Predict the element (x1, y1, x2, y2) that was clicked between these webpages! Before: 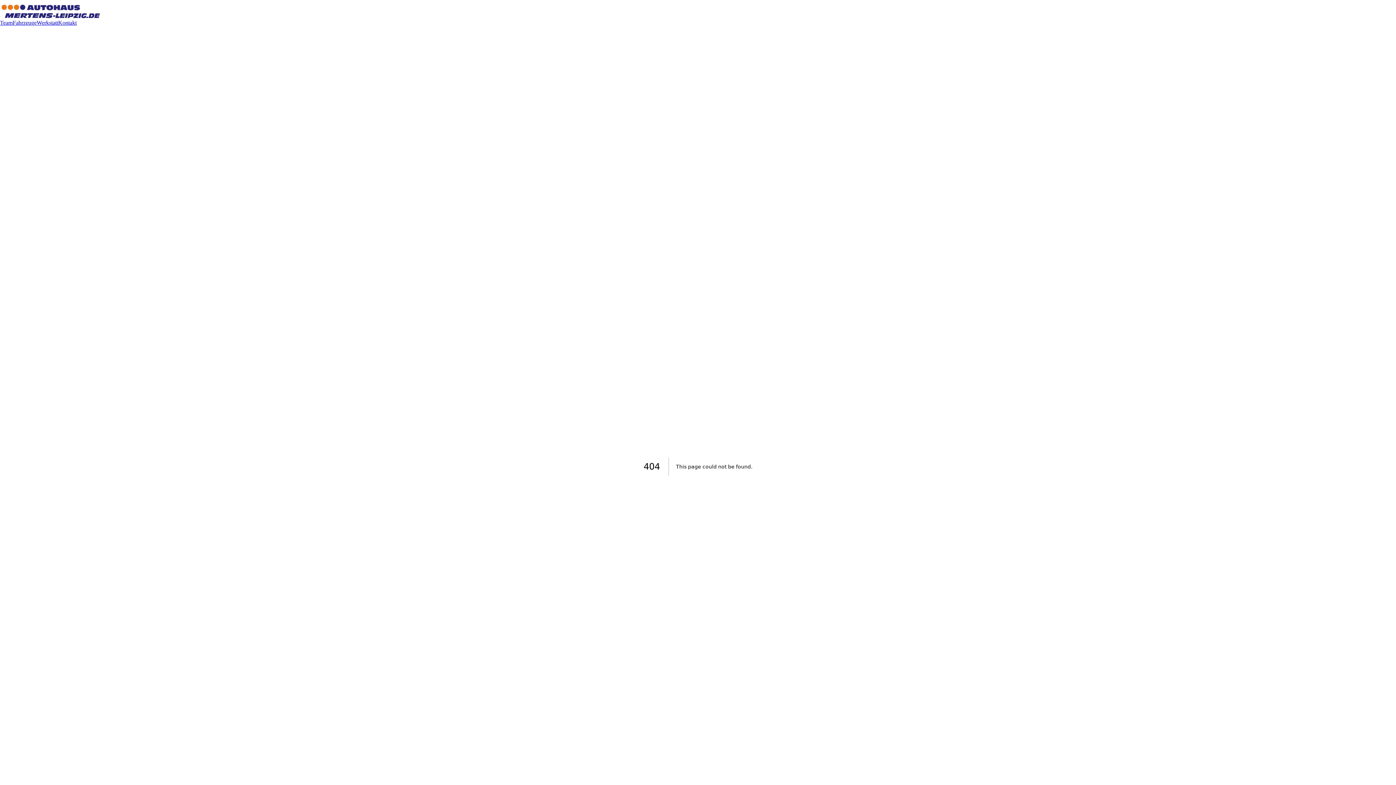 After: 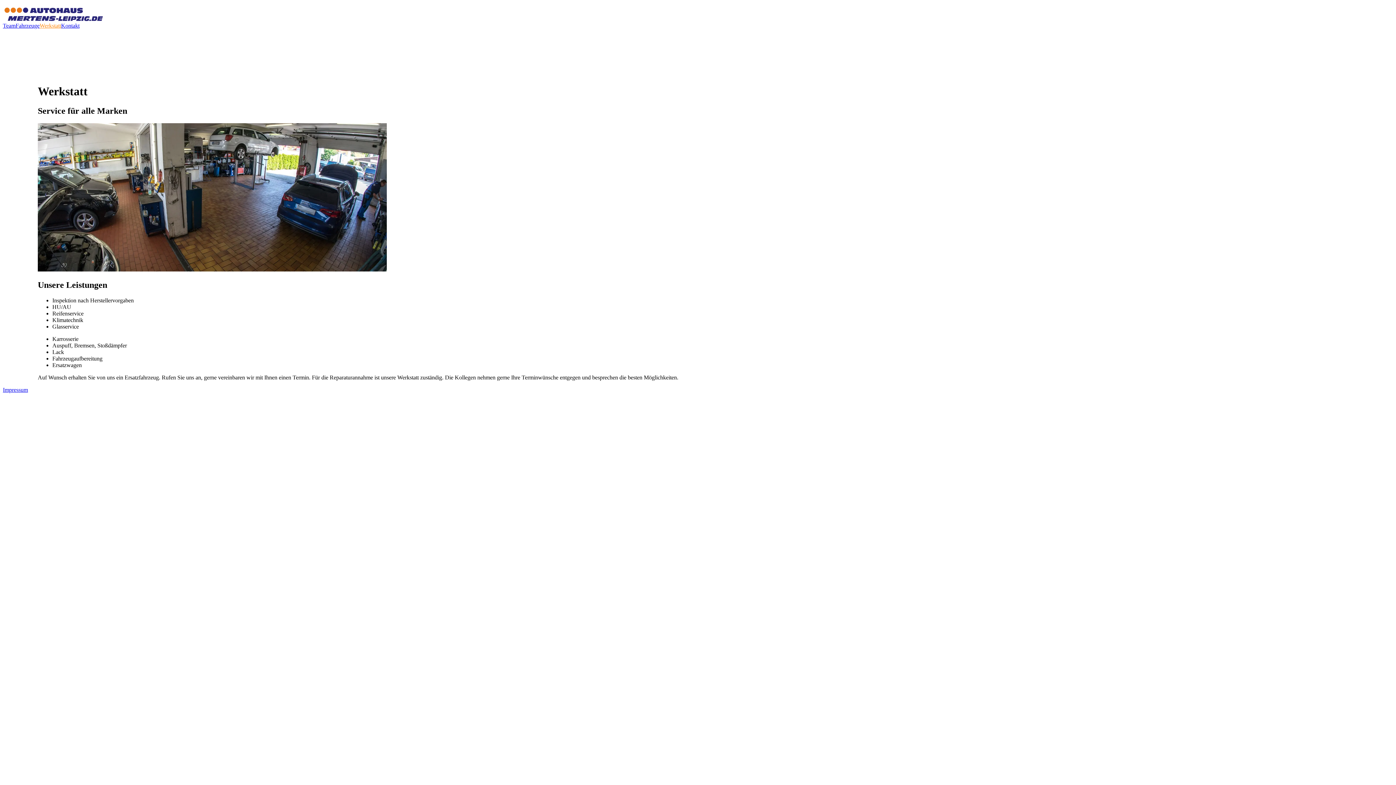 Action: label: Werkstatt bbox: (36, 19, 58, 25)